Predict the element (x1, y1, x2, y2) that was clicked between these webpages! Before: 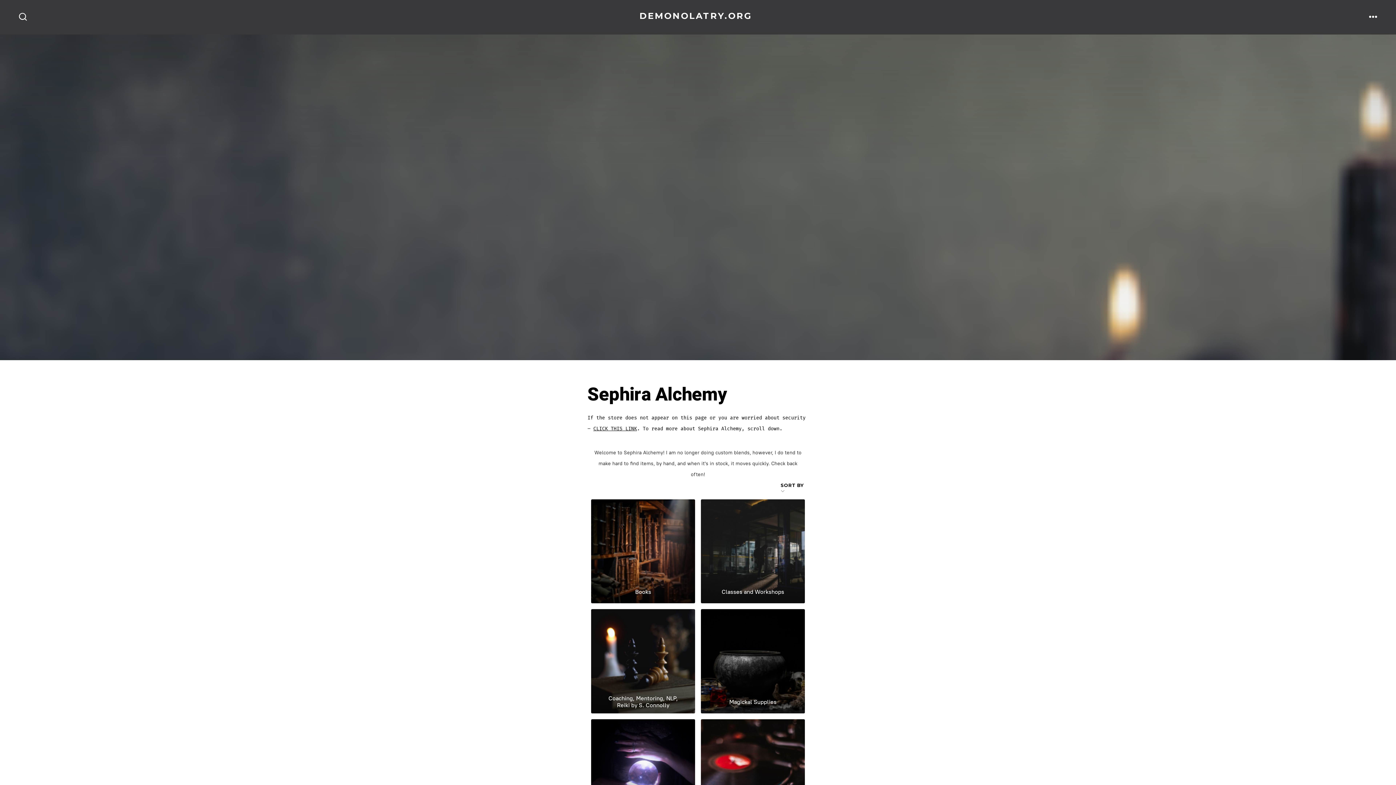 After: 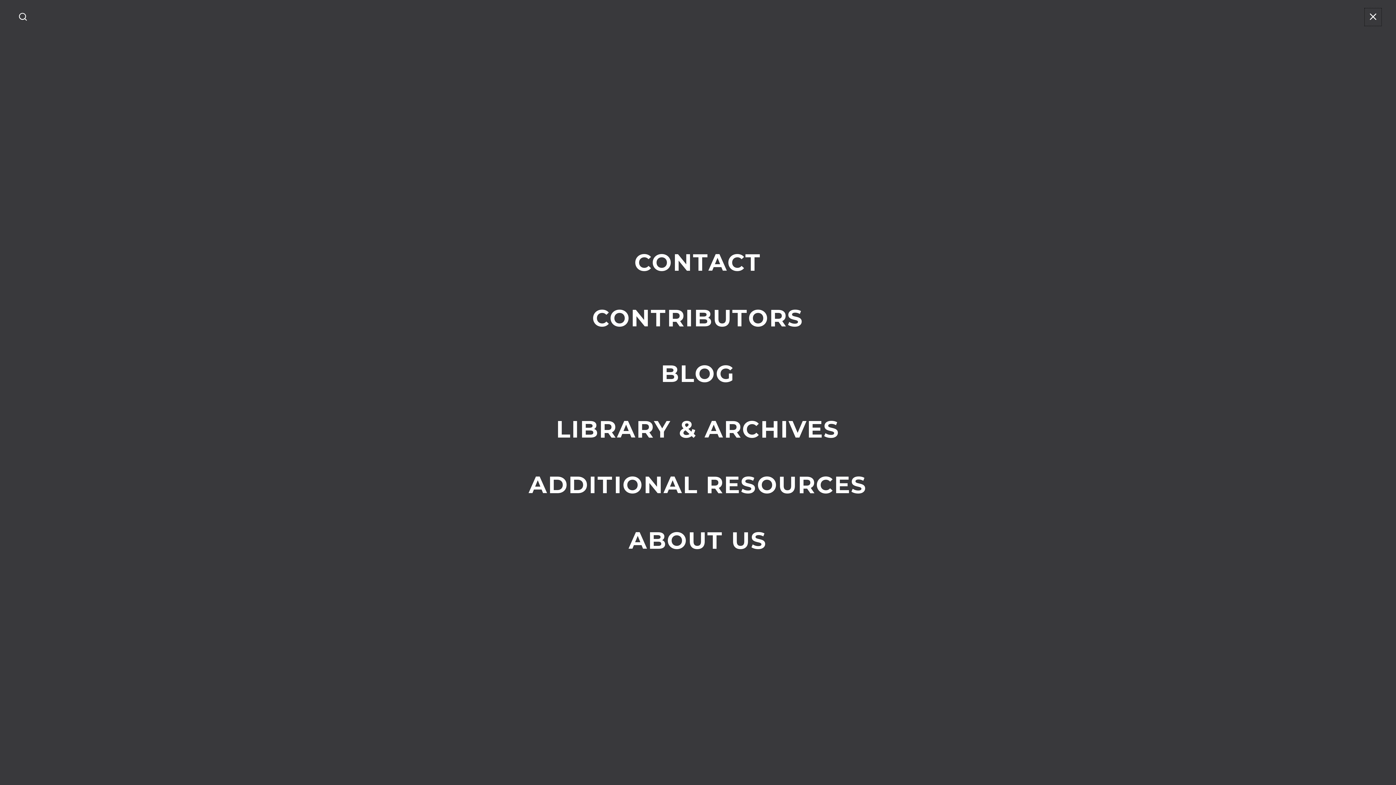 Action: label: MENU bbox: (1365, 8, 1381, 25)